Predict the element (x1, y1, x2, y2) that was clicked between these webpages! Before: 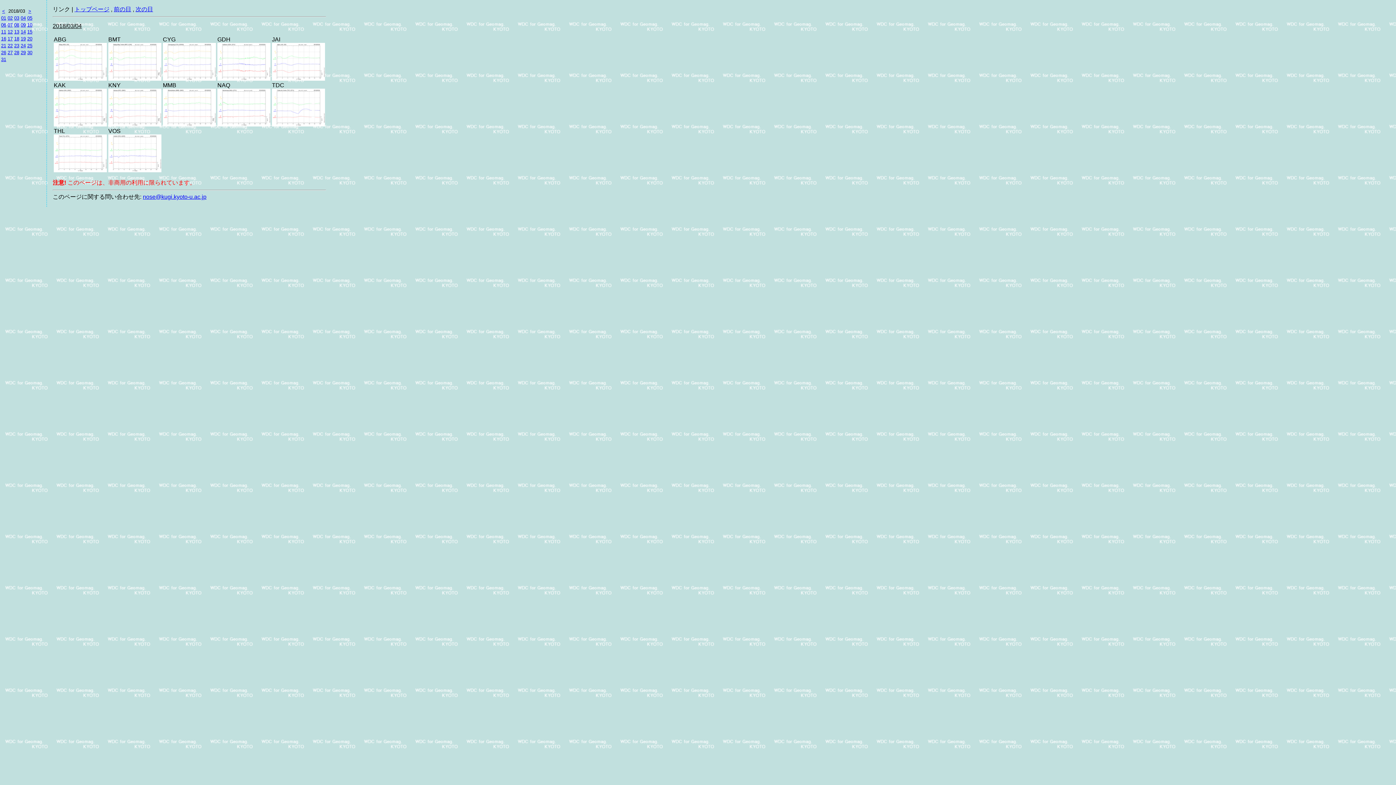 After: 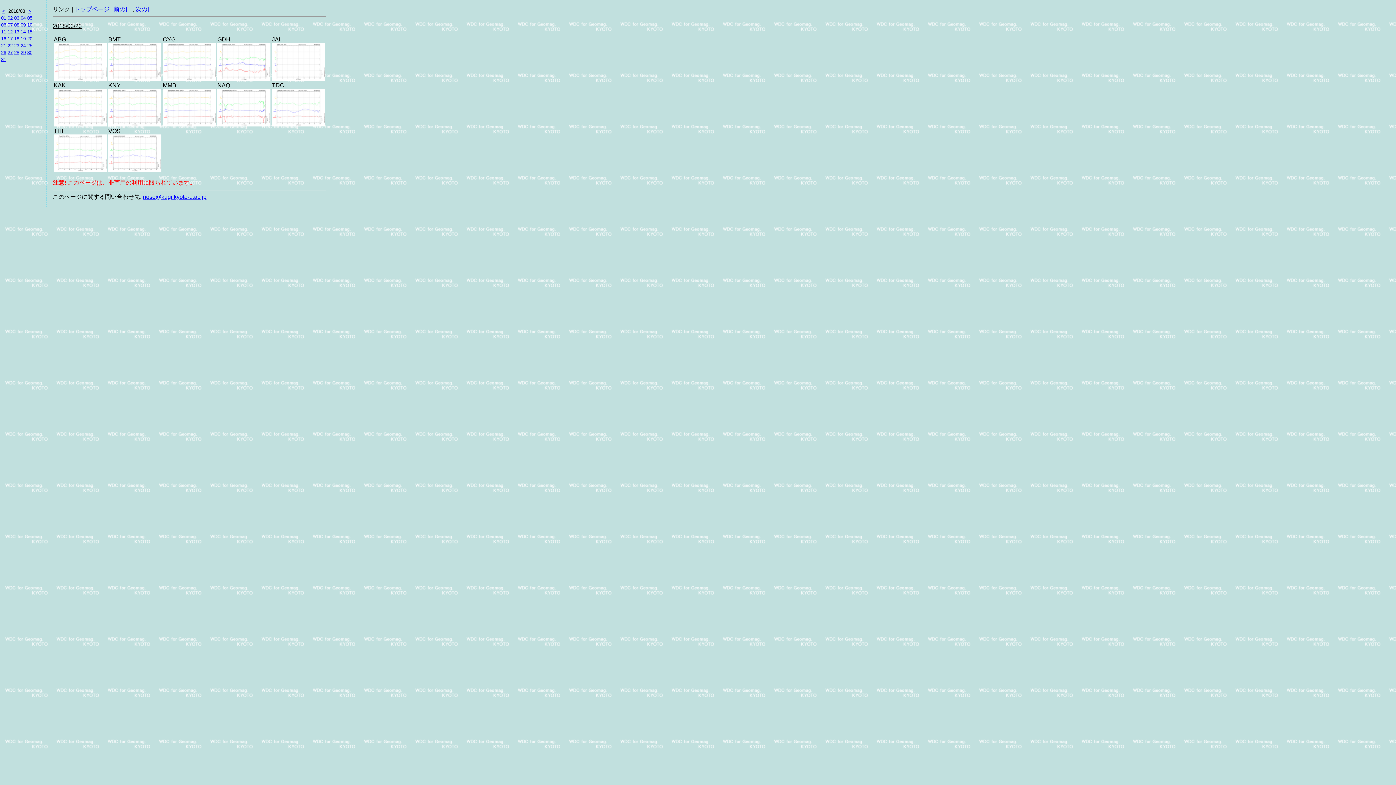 Action: bbox: (14, 42, 19, 48) label: 23